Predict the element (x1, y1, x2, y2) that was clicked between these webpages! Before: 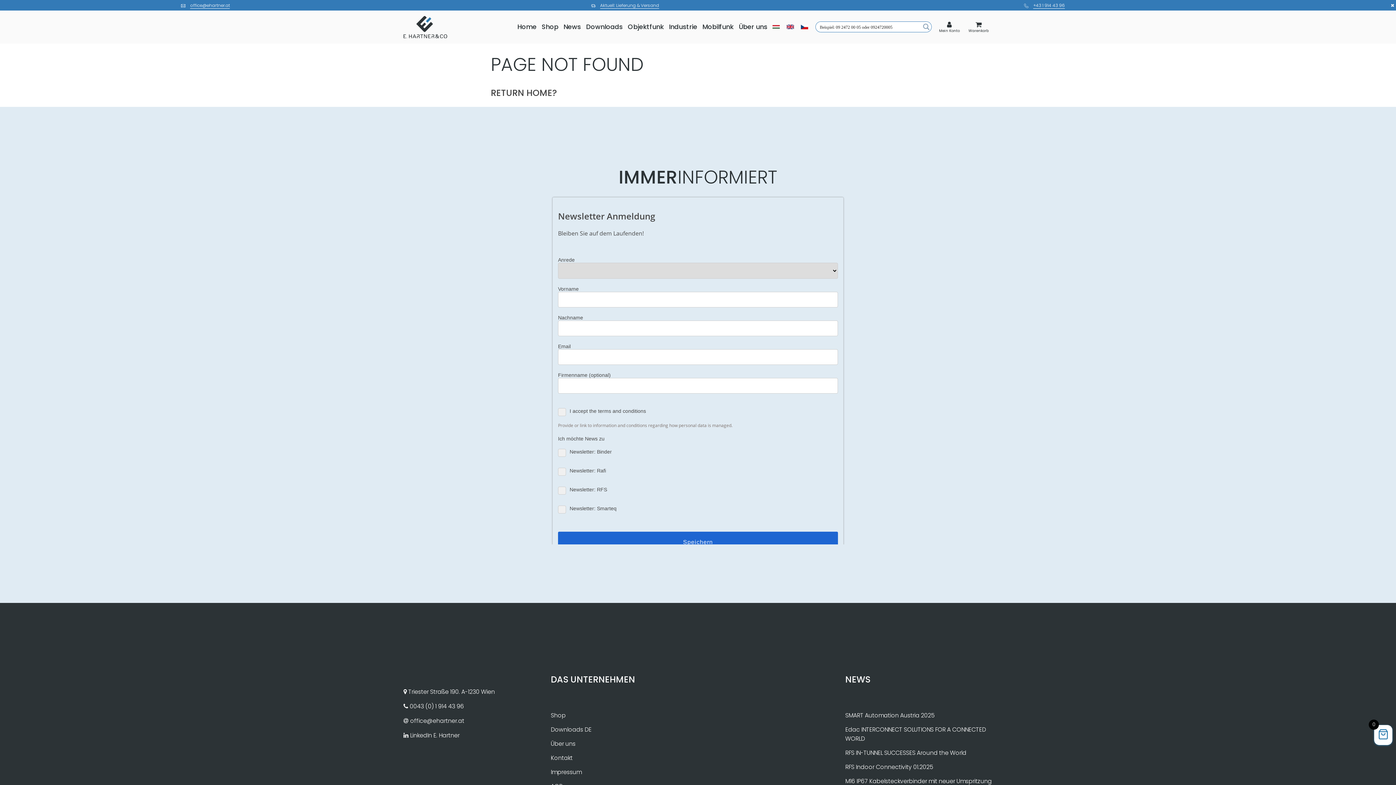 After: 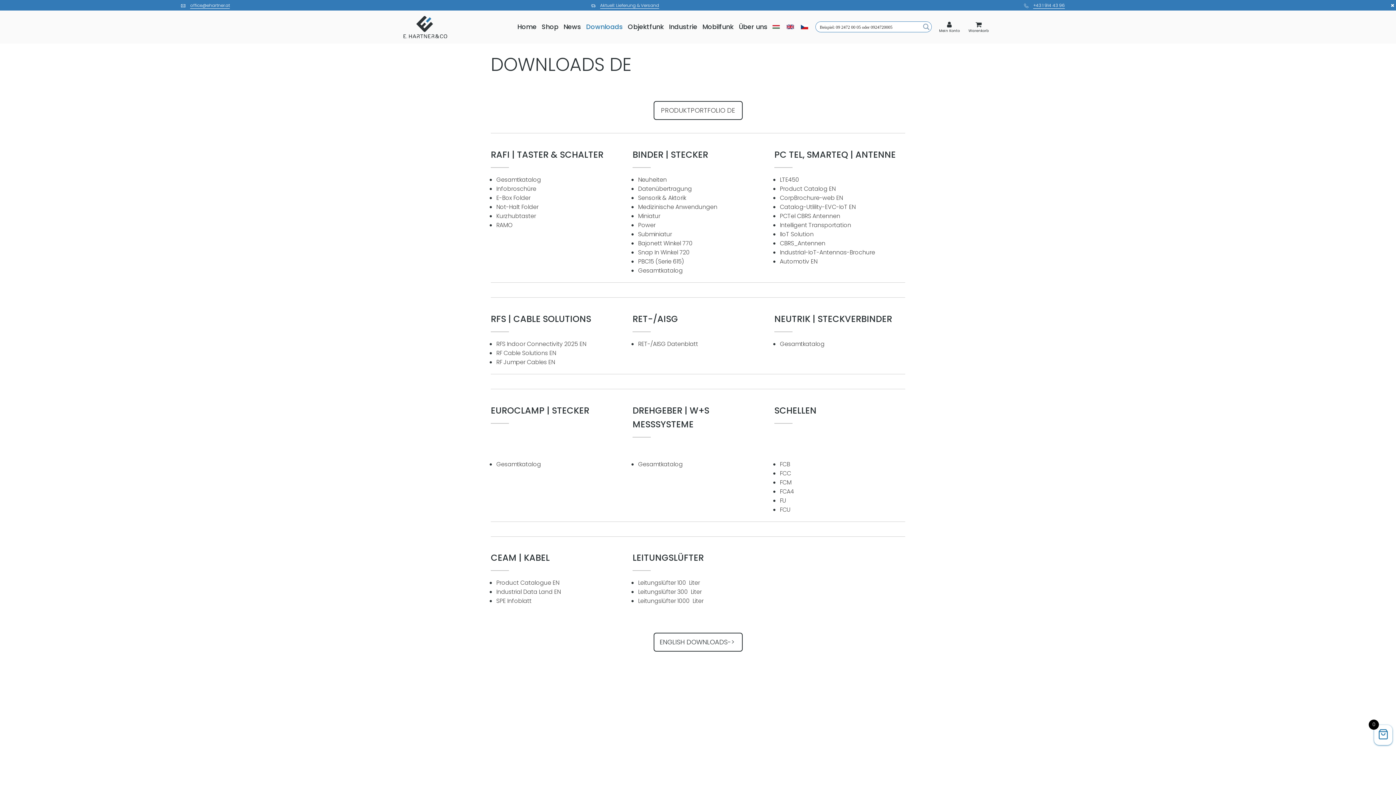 Action: bbox: (584, 21, 624, 32) label: Downloads